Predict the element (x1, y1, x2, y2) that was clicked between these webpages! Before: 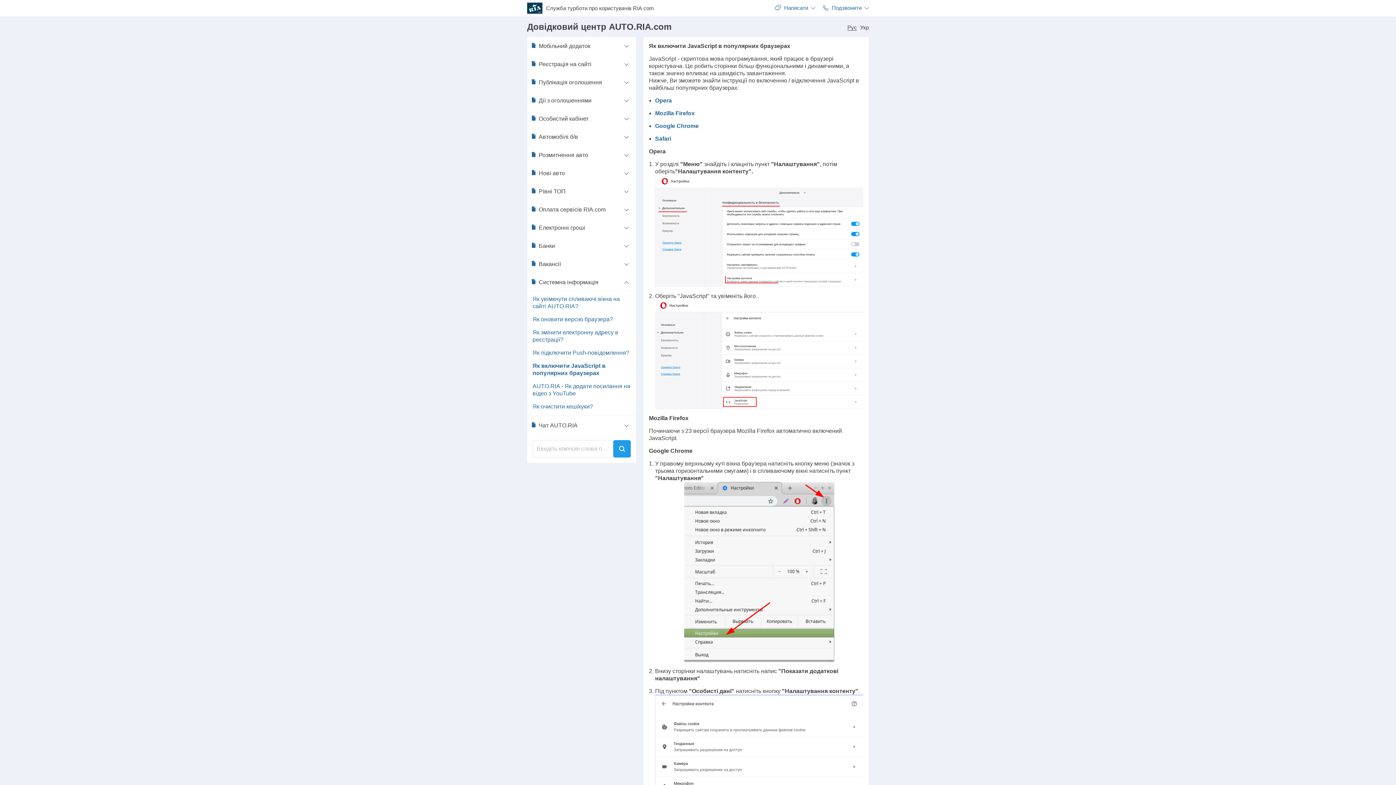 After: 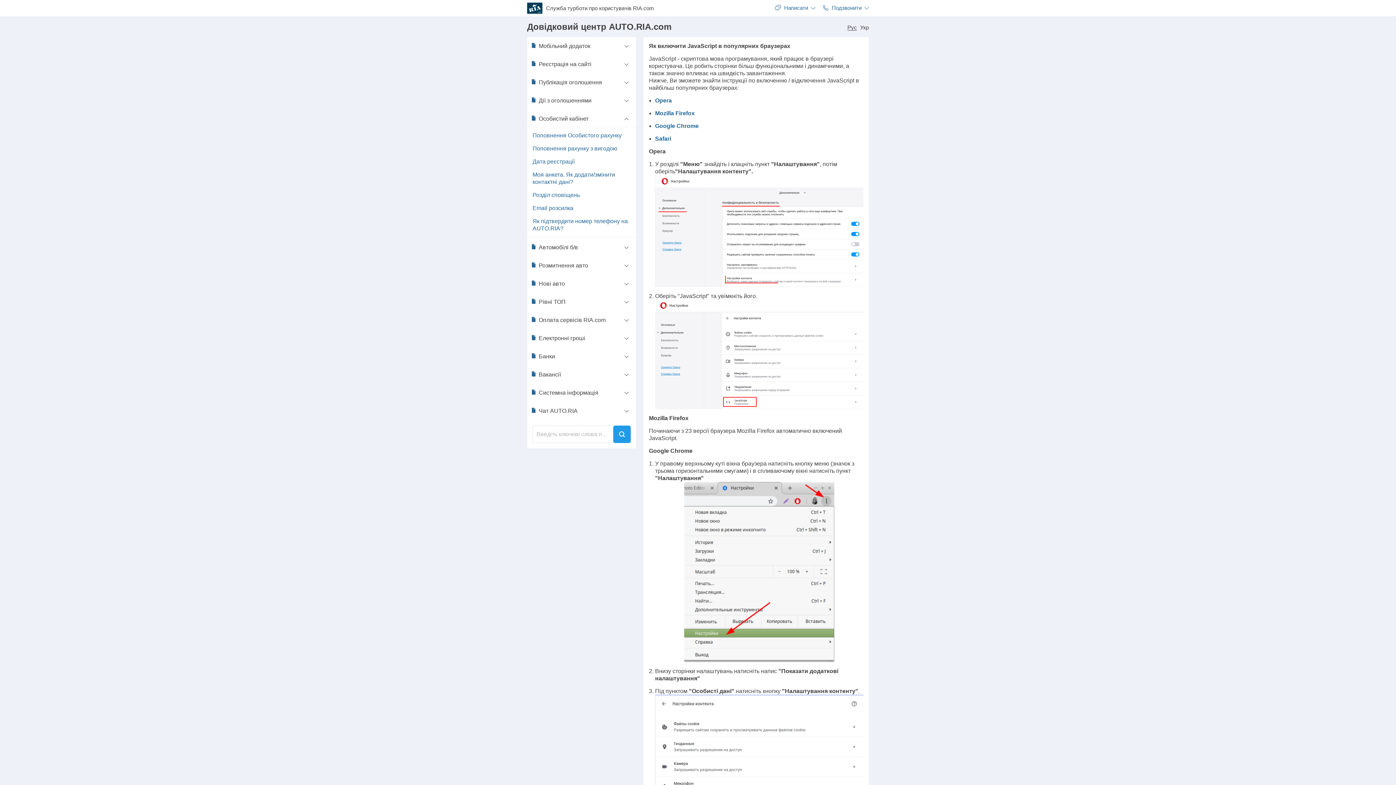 Action: label: Особистий кабінет bbox: (527, 110, 636, 126)